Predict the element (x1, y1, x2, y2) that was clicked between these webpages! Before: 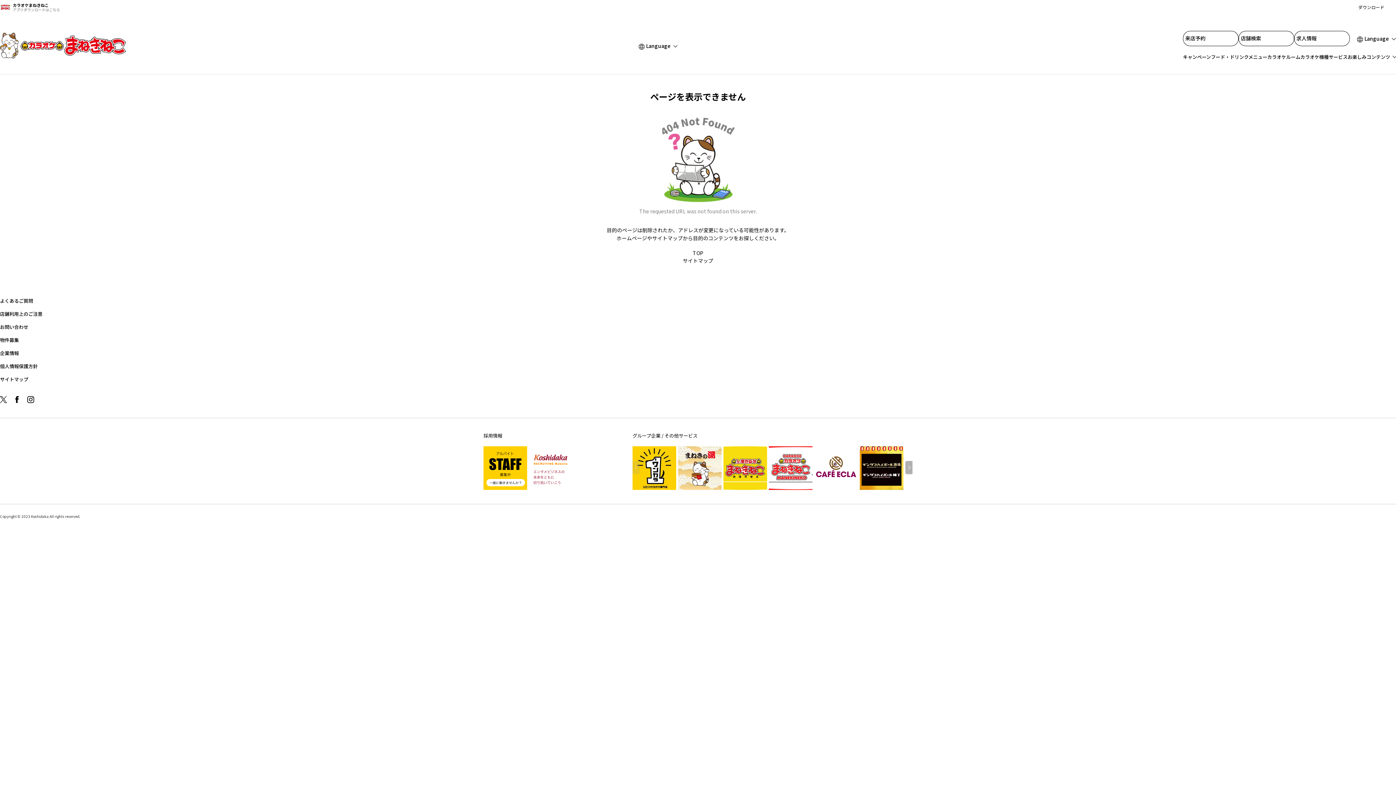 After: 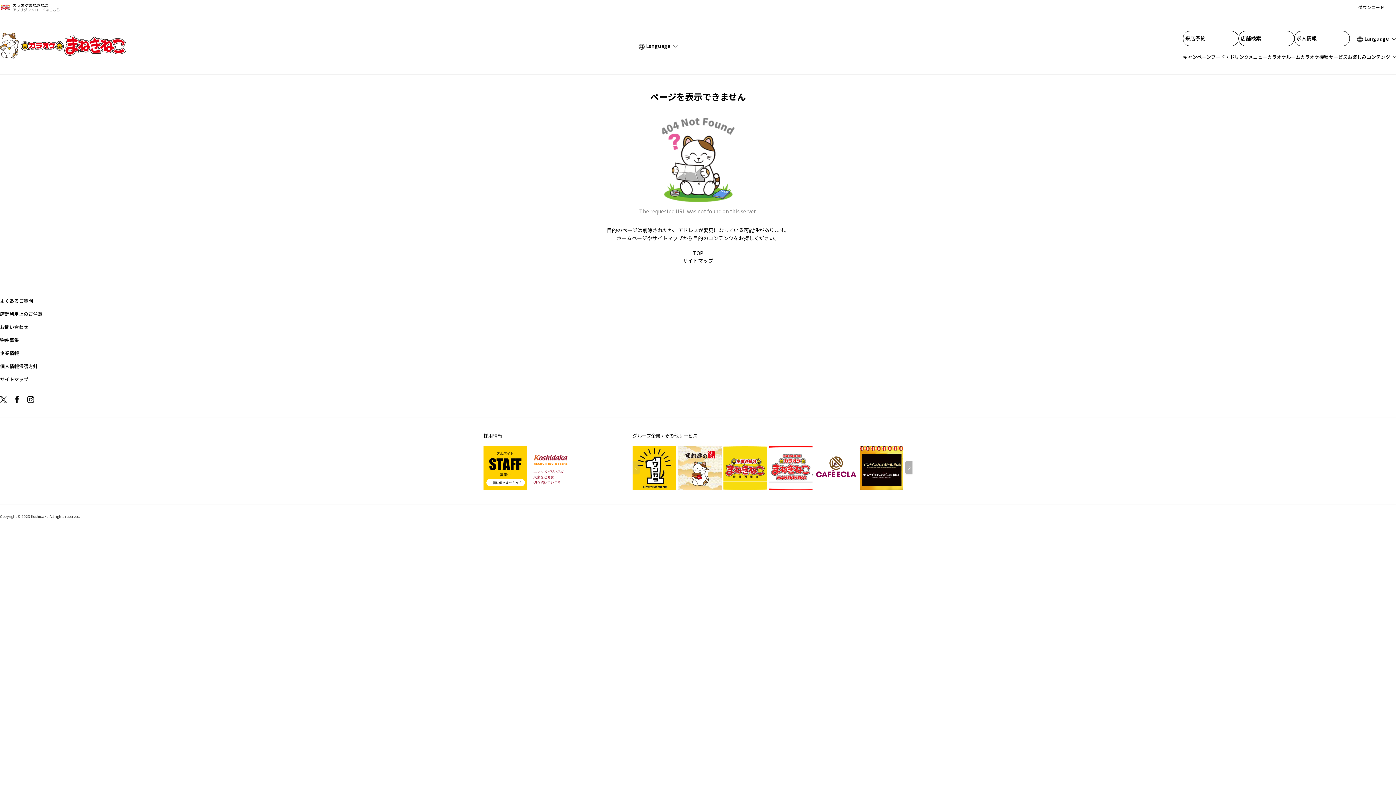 Action: bbox: (678, 446, 721, 490)